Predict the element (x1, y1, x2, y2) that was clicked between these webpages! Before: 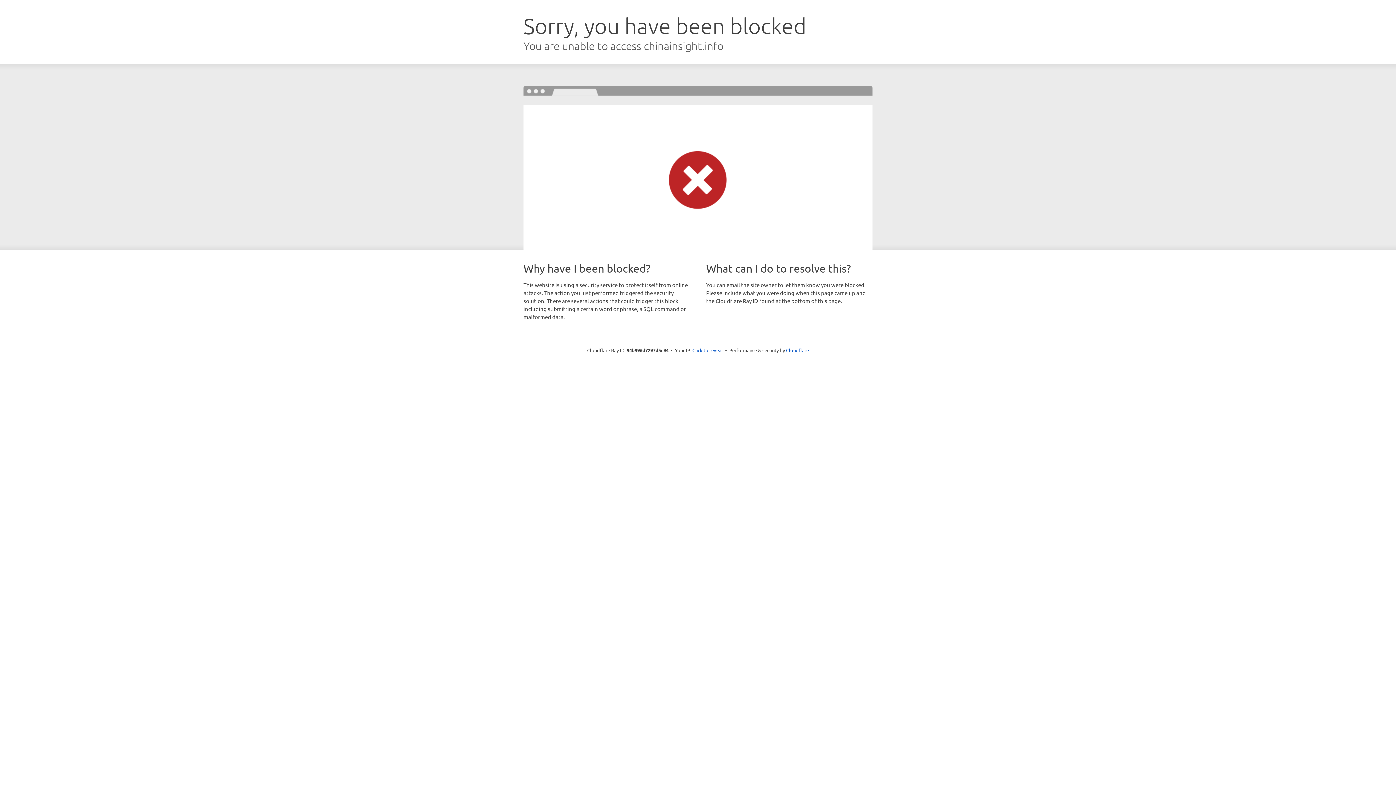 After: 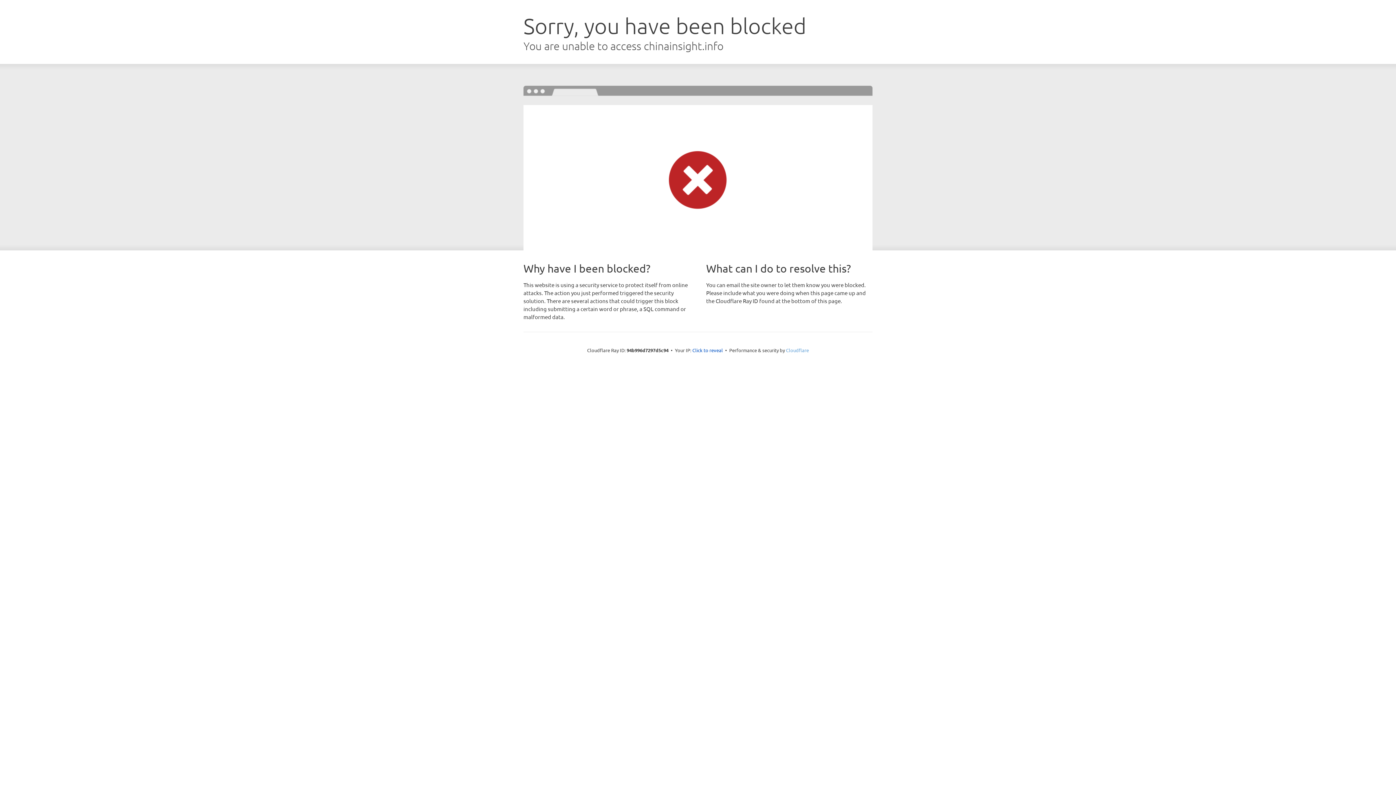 Action: label: Cloudflare bbox: (786, 347, 809, 353)